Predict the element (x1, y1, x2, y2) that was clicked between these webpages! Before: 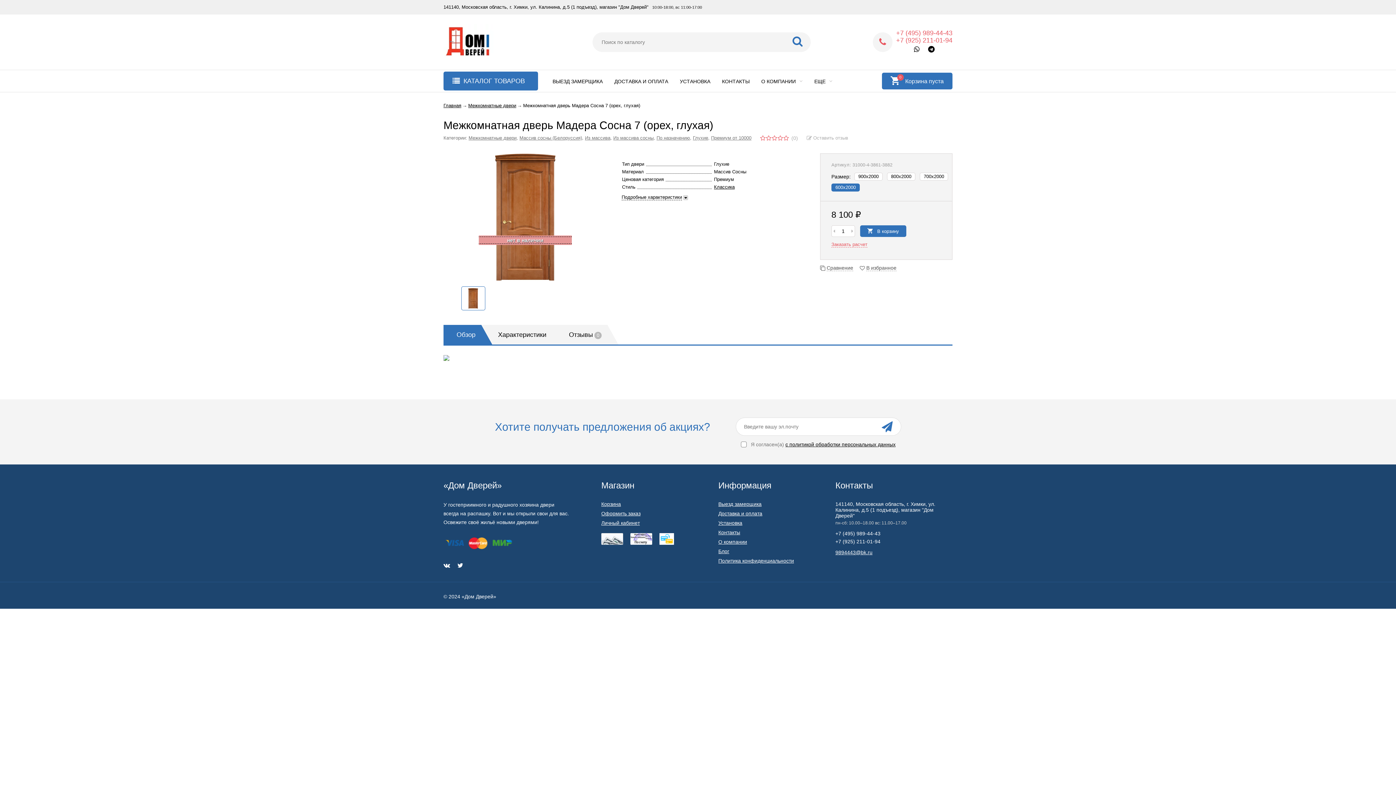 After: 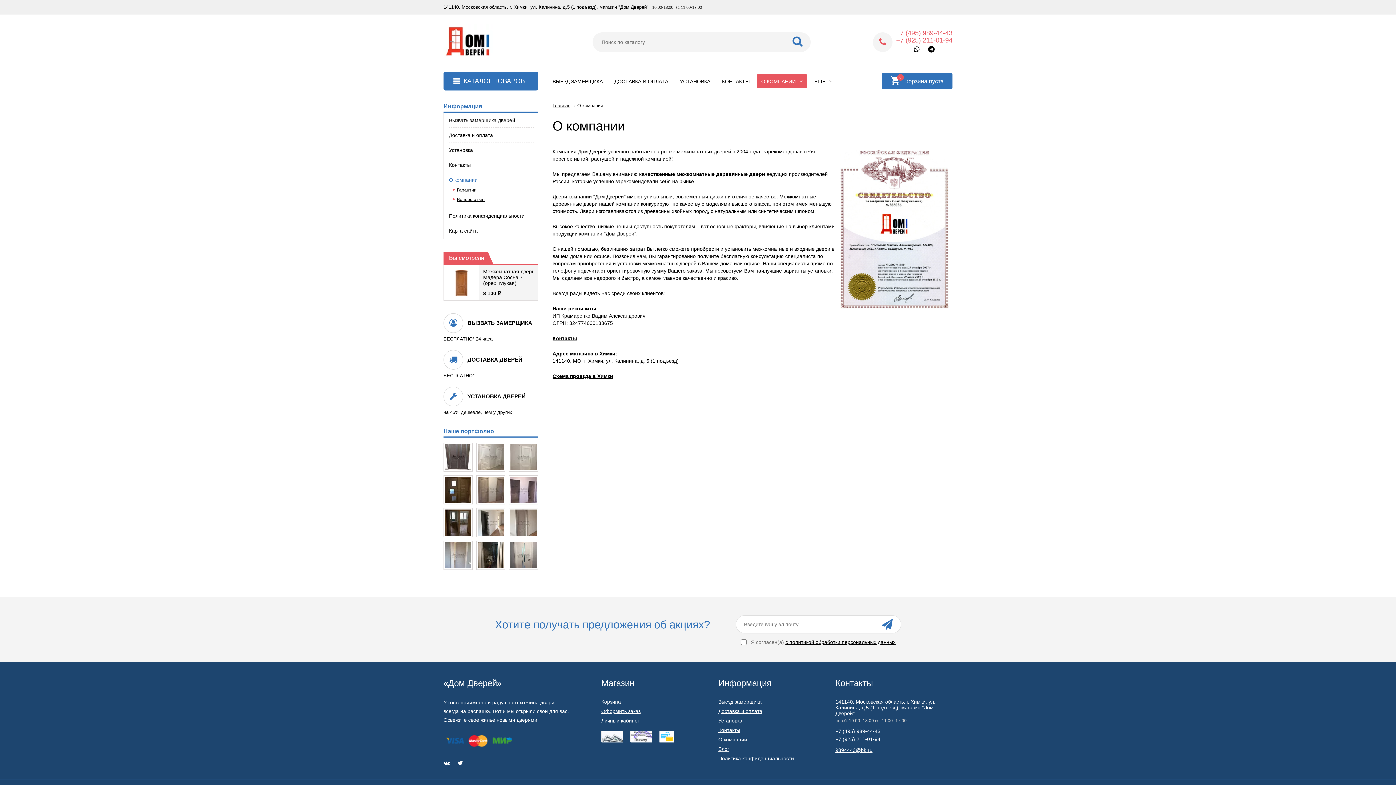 Action: label: О компании bbox: (718, 539, 747, 545)